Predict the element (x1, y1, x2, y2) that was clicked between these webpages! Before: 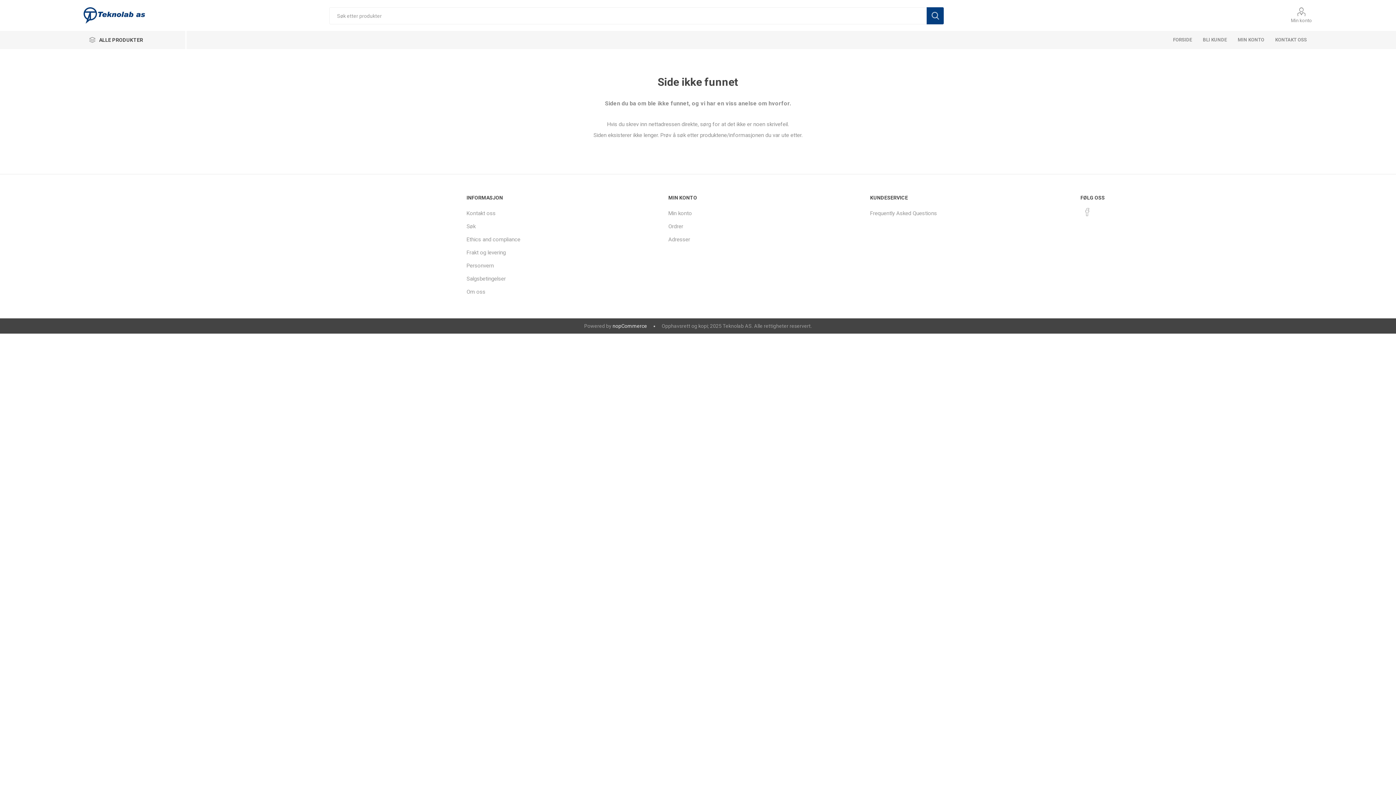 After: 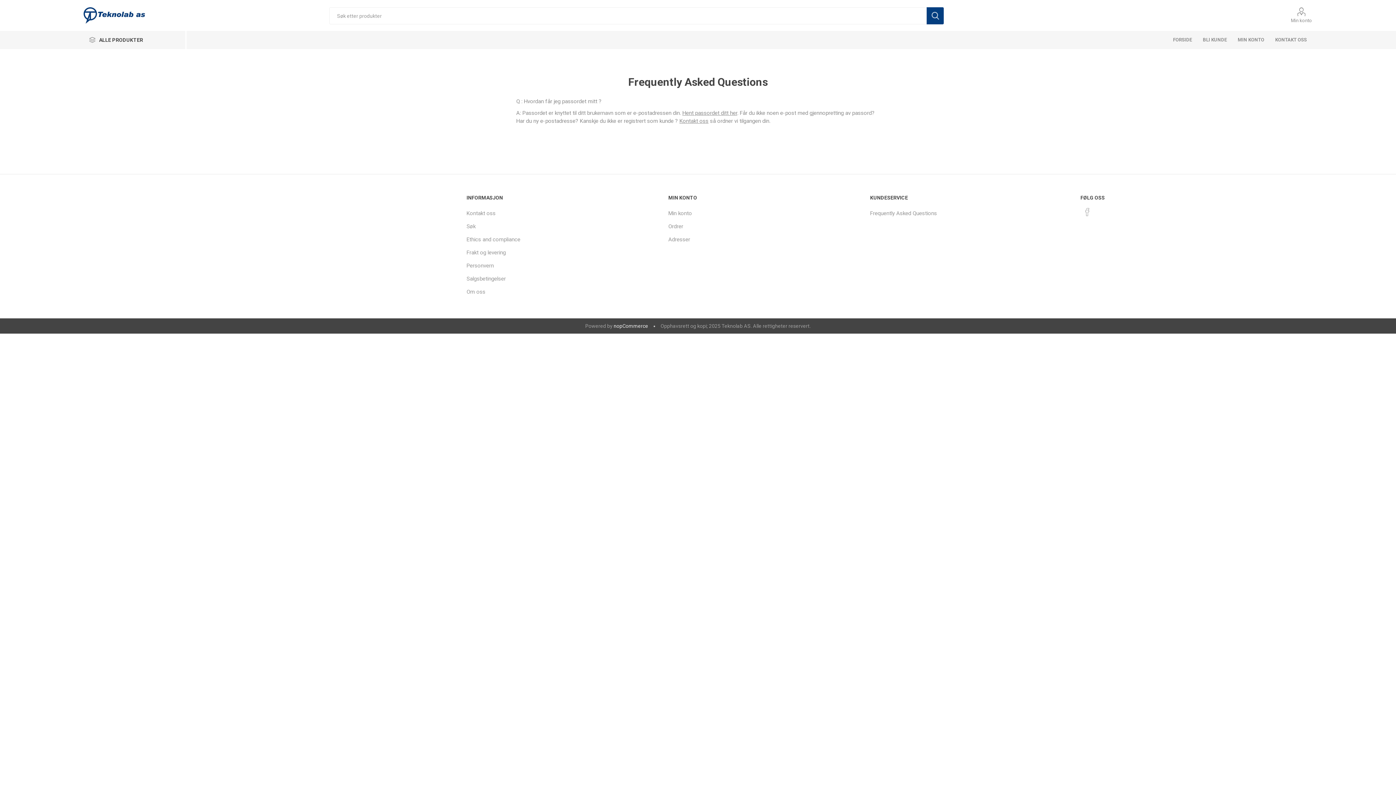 Action: label: Frequently Asked Questions bbox: (870, 210, 937, 216)